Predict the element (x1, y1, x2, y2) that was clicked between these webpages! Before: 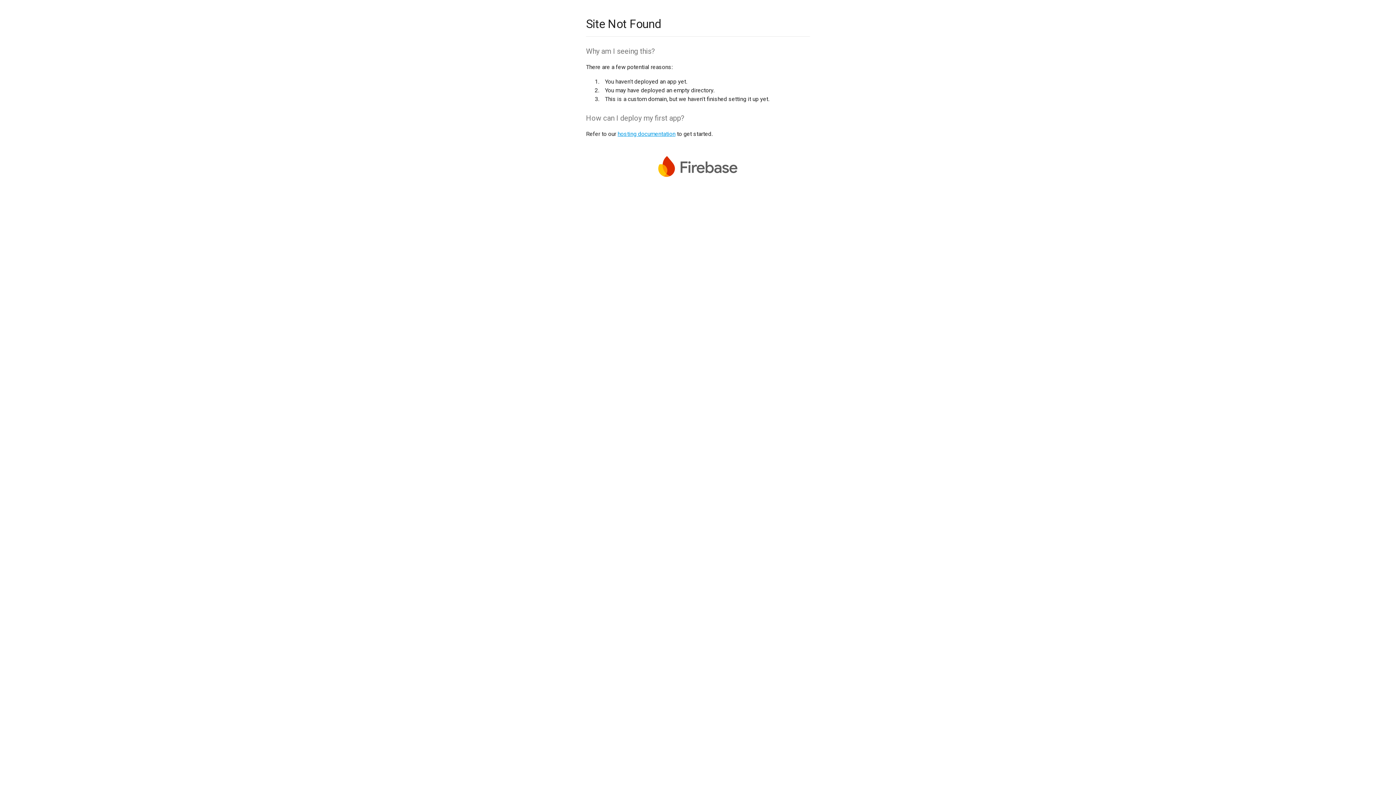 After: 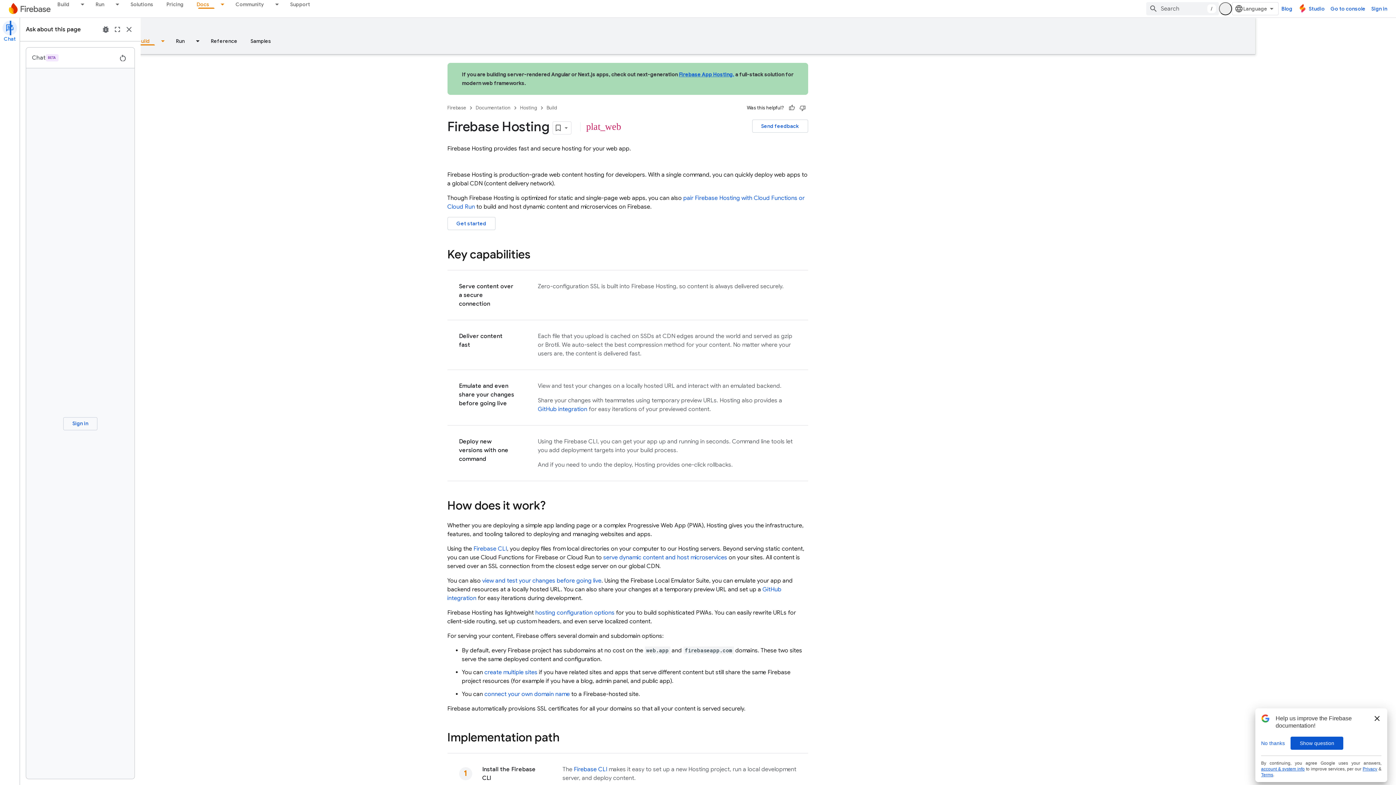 Action: label: hosting documentation bbox: (617, 130, 675, 137)